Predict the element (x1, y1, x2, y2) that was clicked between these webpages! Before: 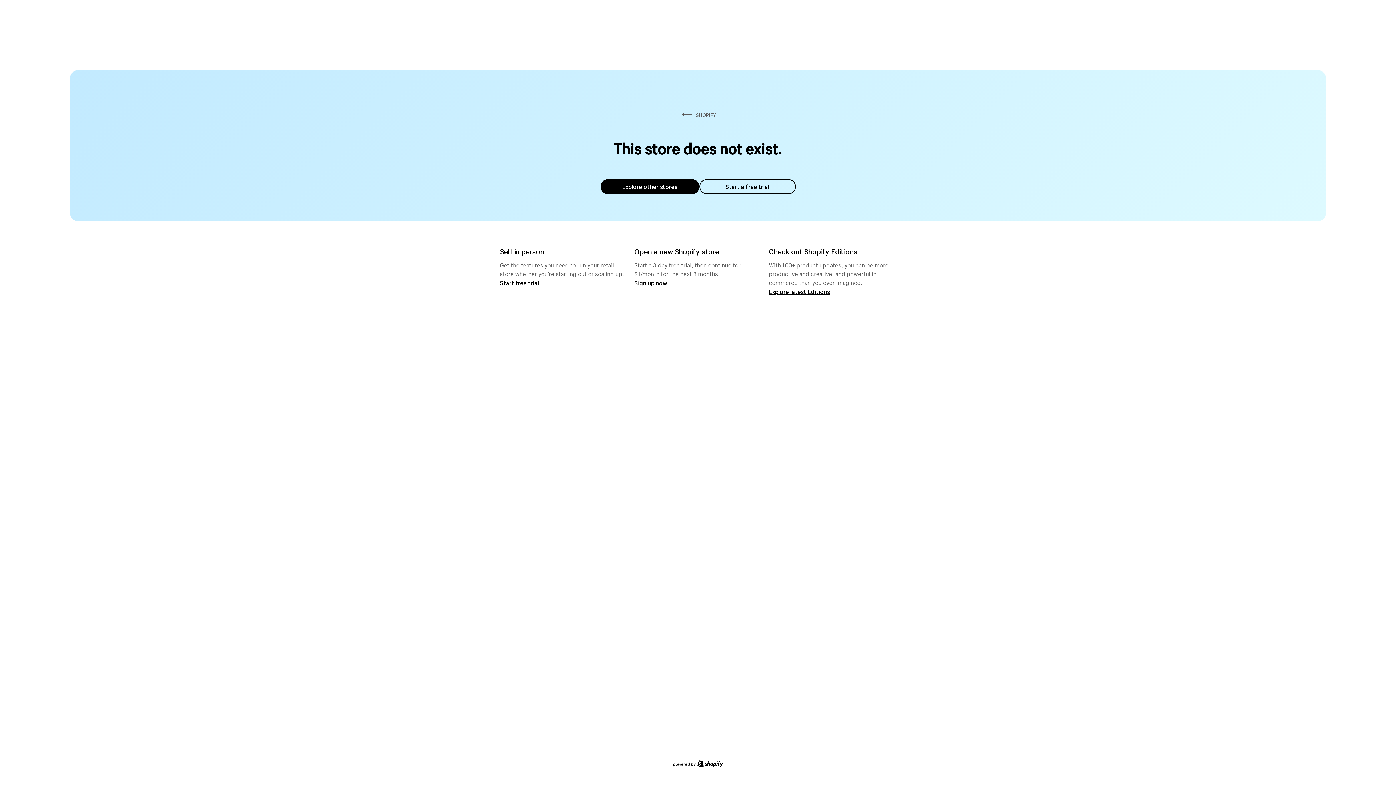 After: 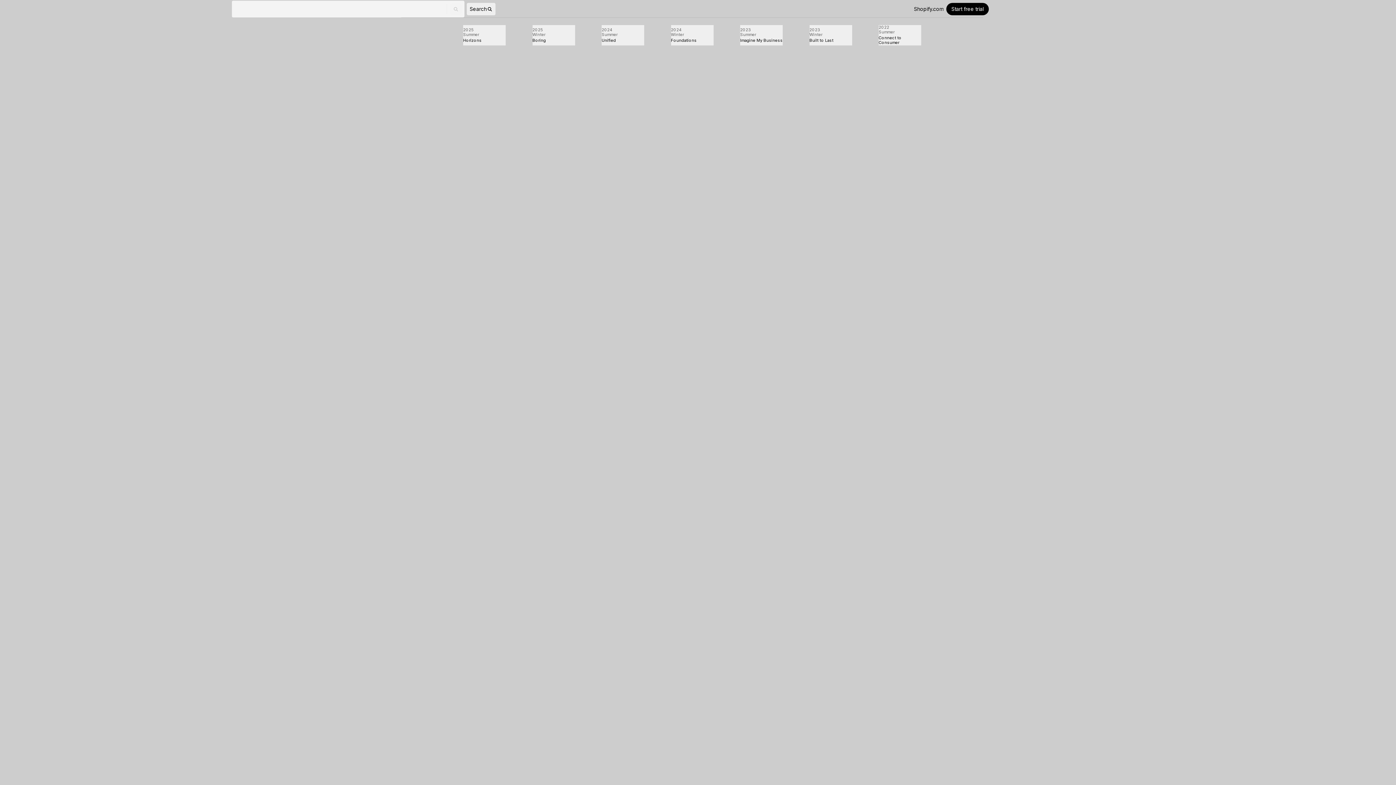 Action: bbox: (769, 287, 830, 295) label: Explore latest Editions